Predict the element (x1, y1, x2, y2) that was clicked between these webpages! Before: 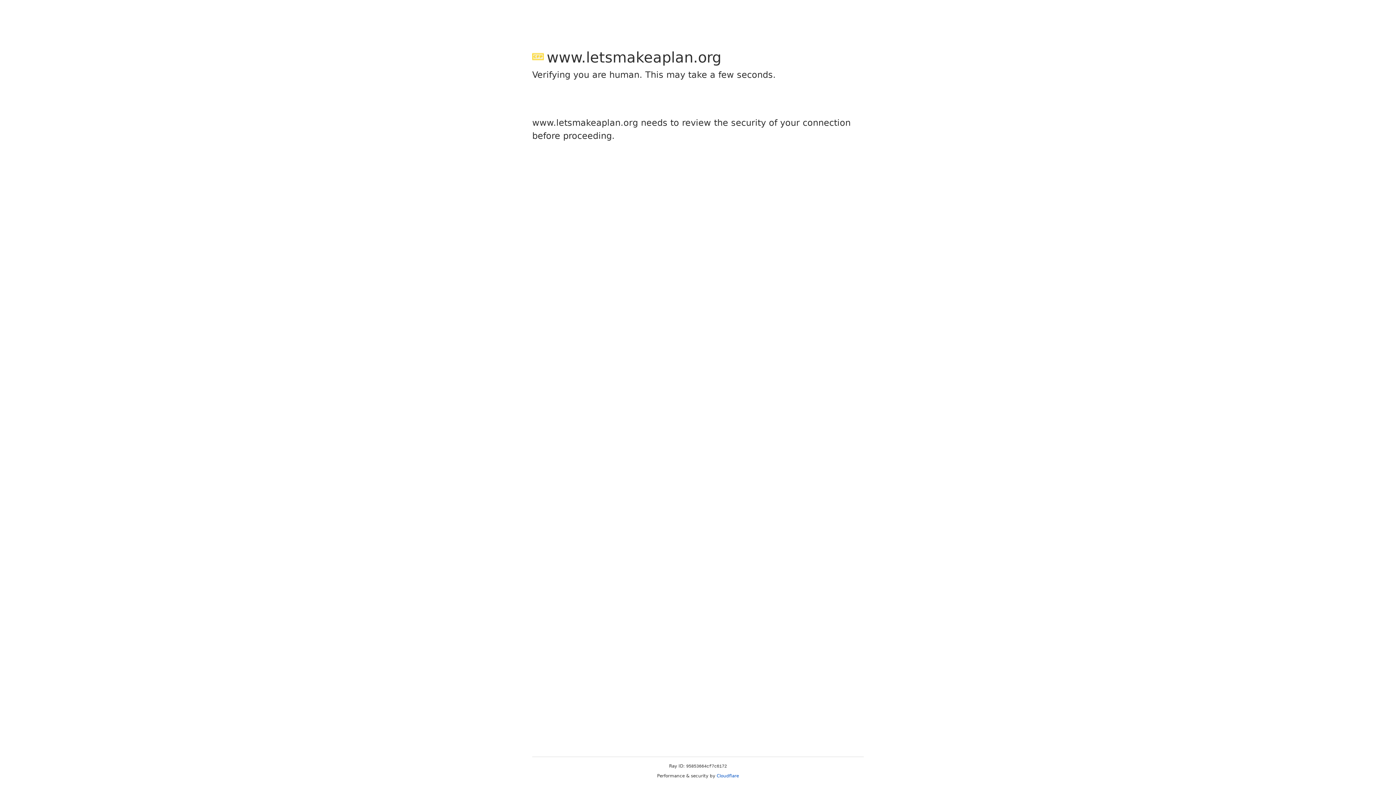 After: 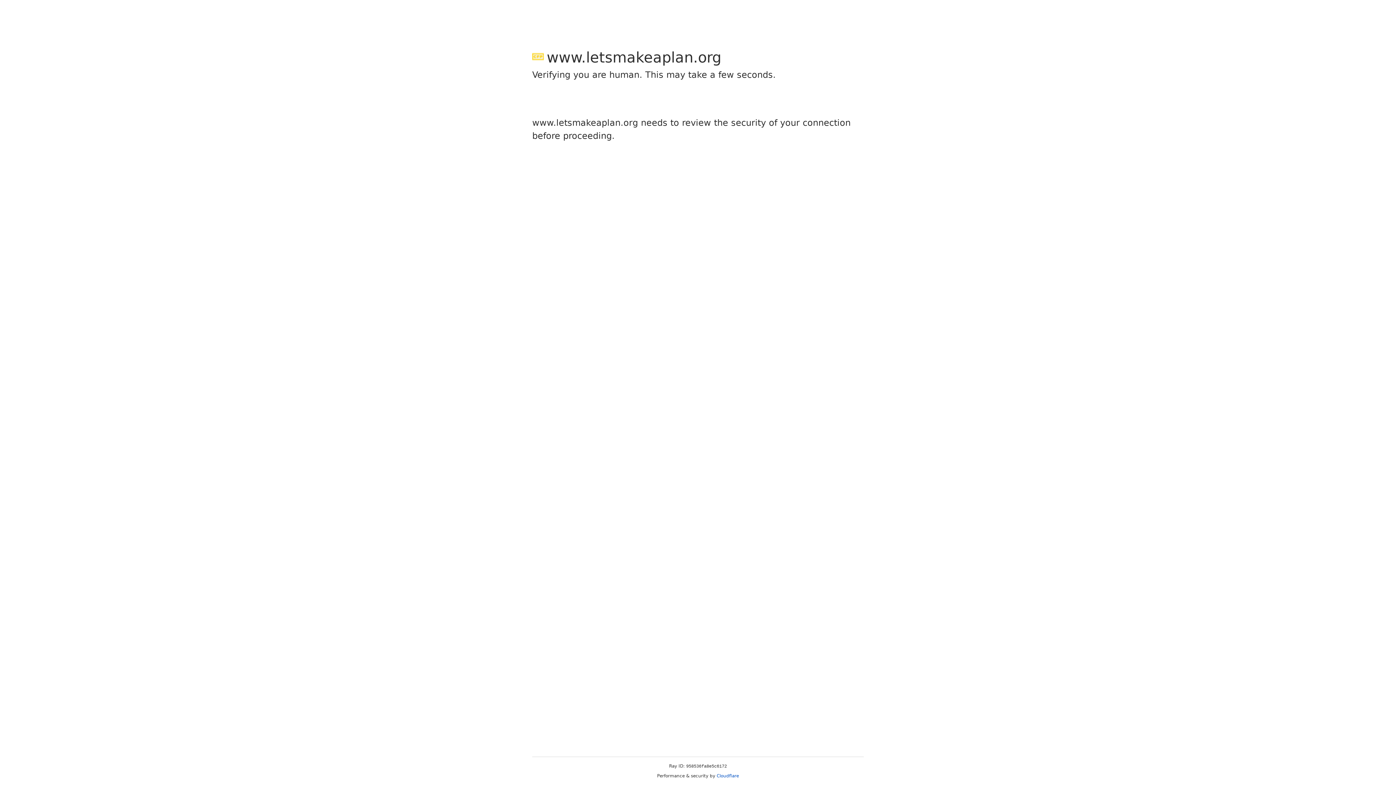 Action: bbox: (716, 773, 739, 778) label: Cloudflare